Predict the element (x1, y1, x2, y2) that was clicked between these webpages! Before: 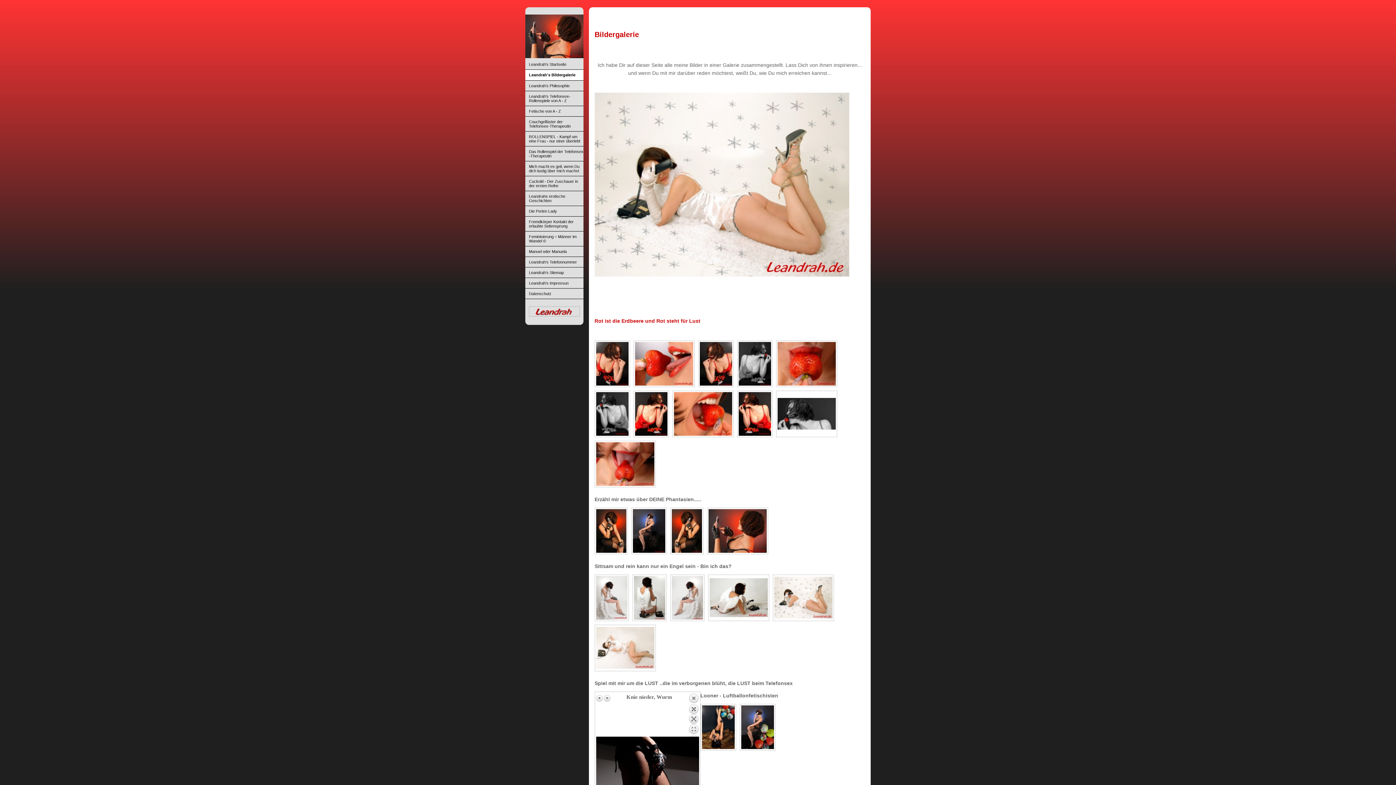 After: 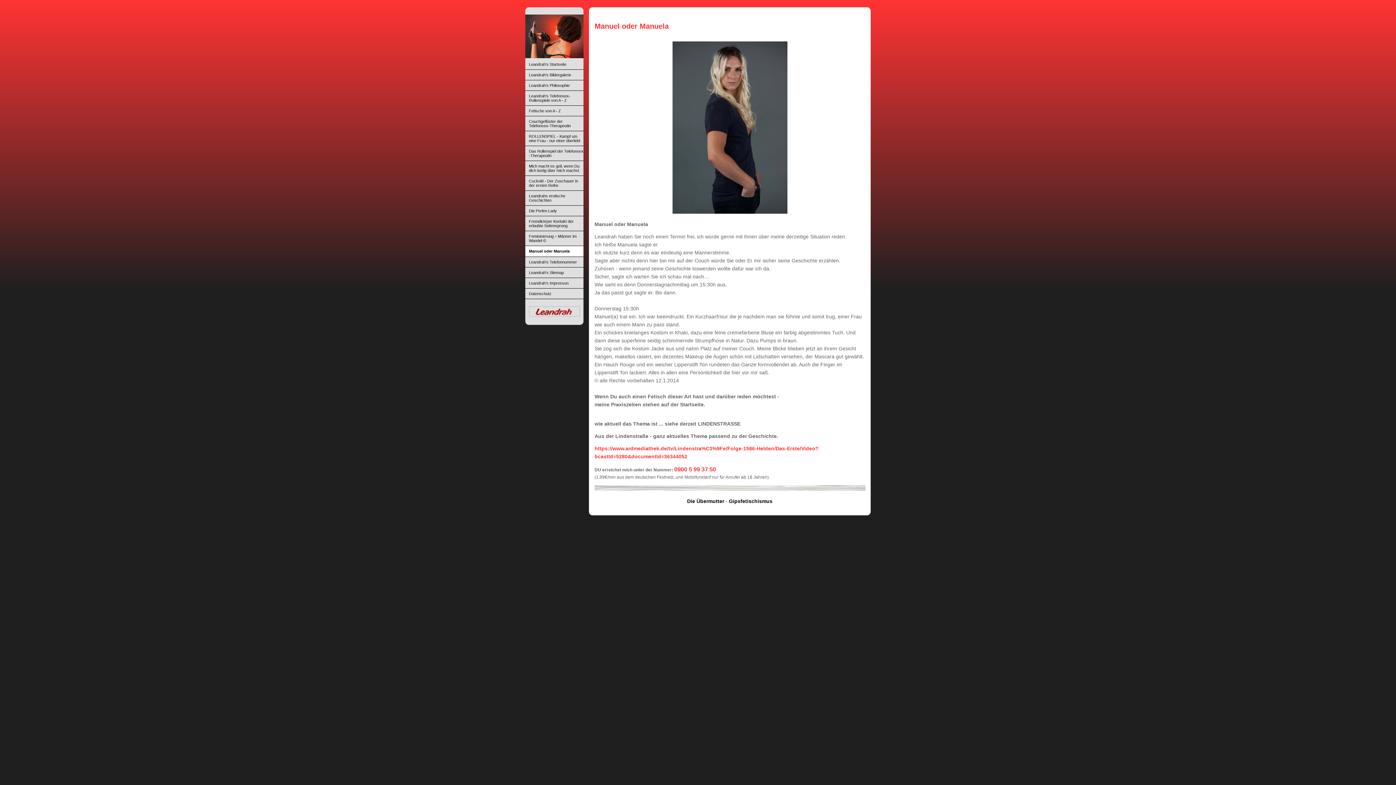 Action: bbox: (525, 246, 583, 257) label: Manuel oder Manuela